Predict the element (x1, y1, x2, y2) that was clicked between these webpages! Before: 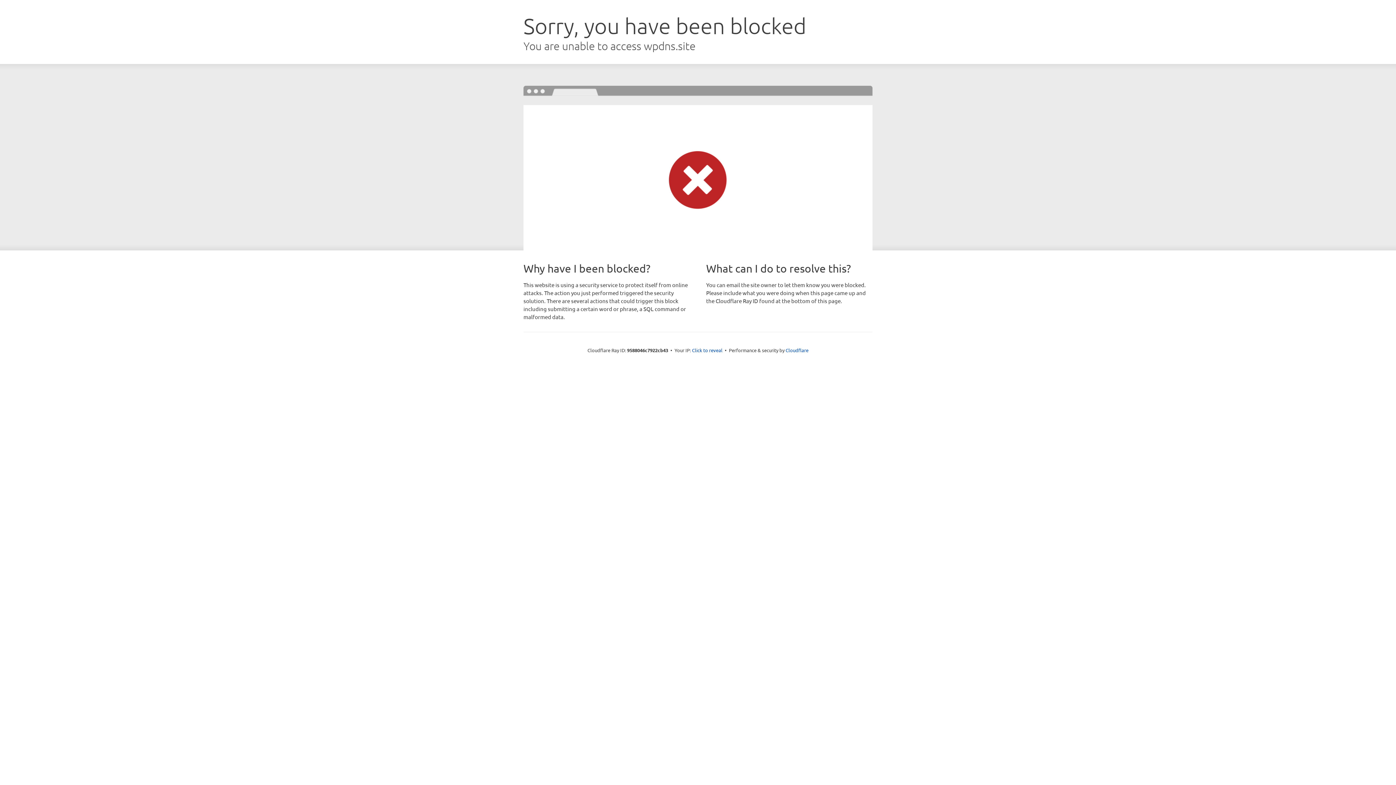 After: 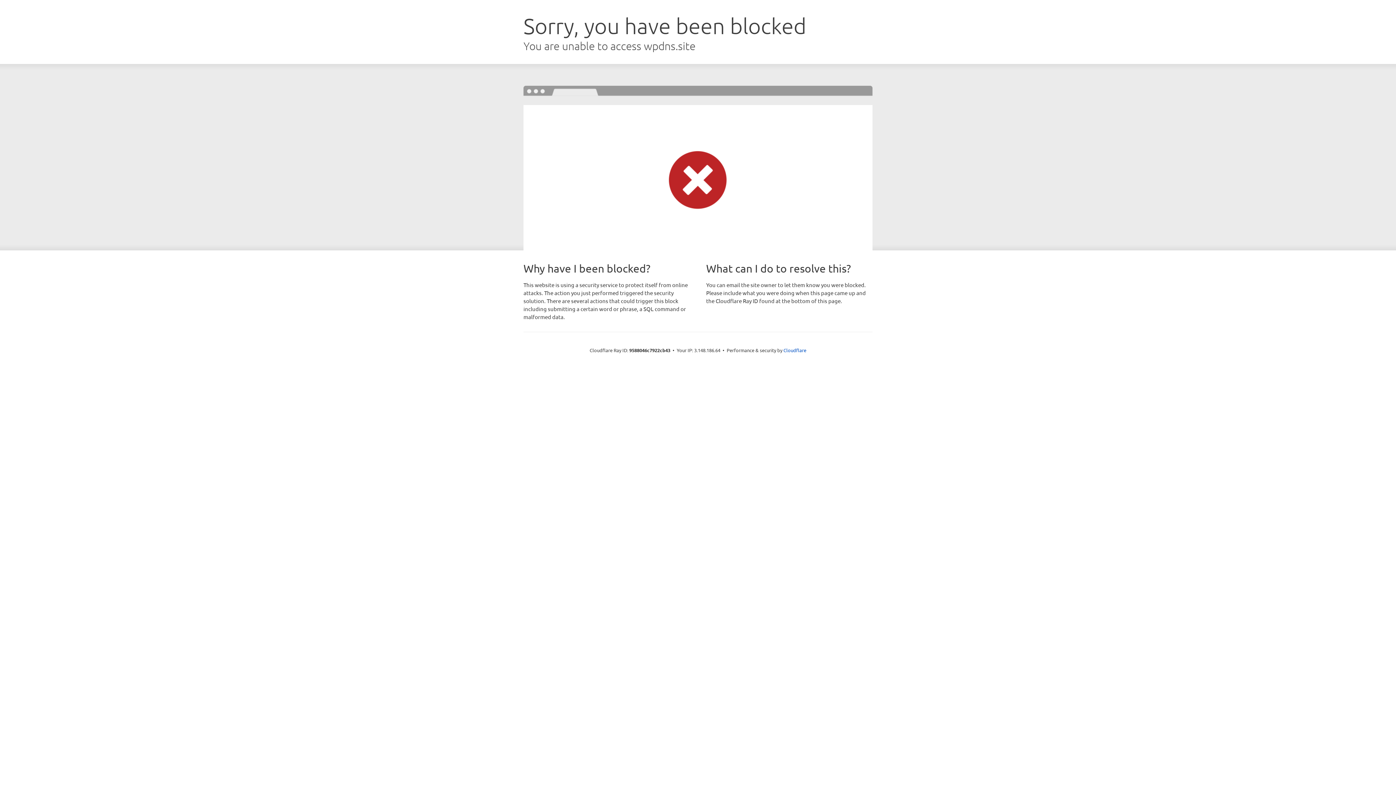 Action: bbox: (692, 346, 722, 353) label: Click to reveal